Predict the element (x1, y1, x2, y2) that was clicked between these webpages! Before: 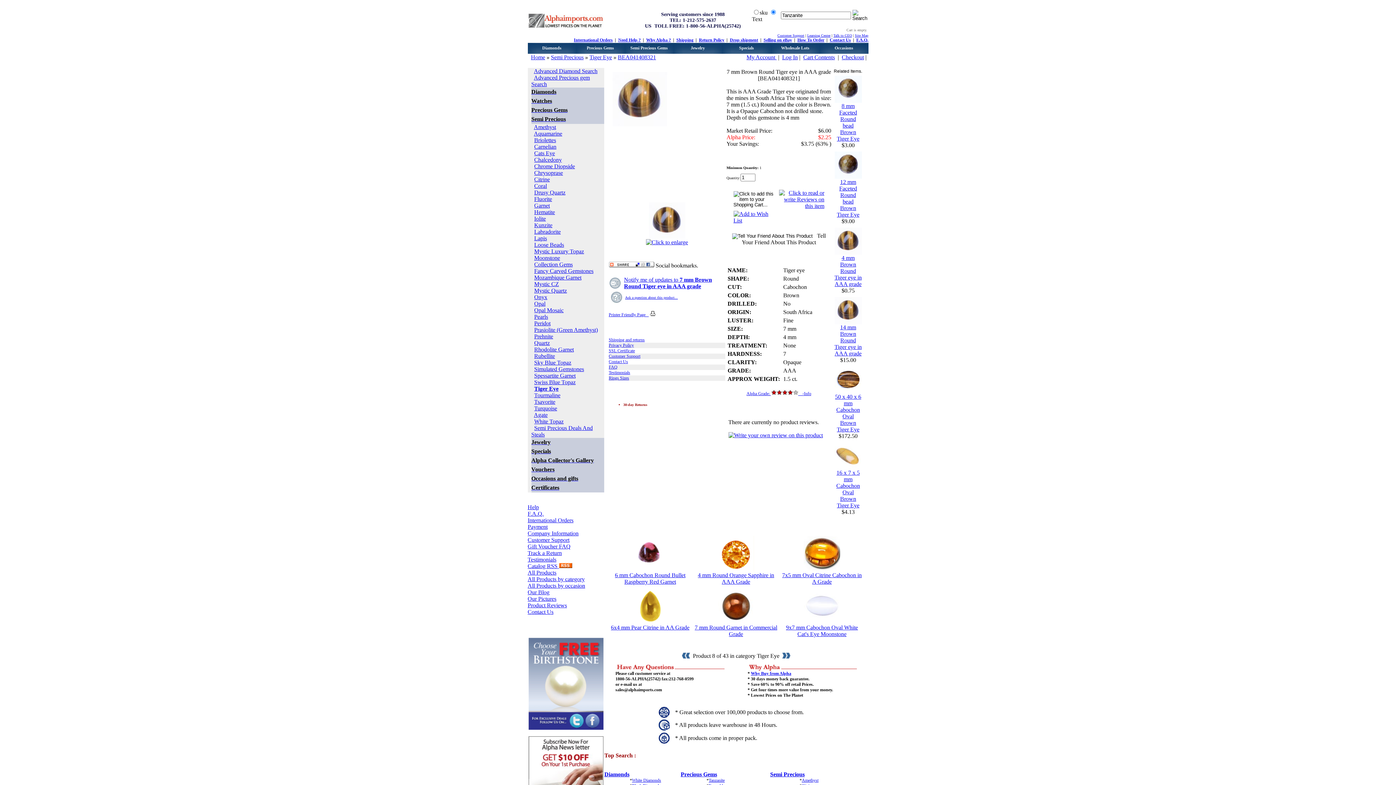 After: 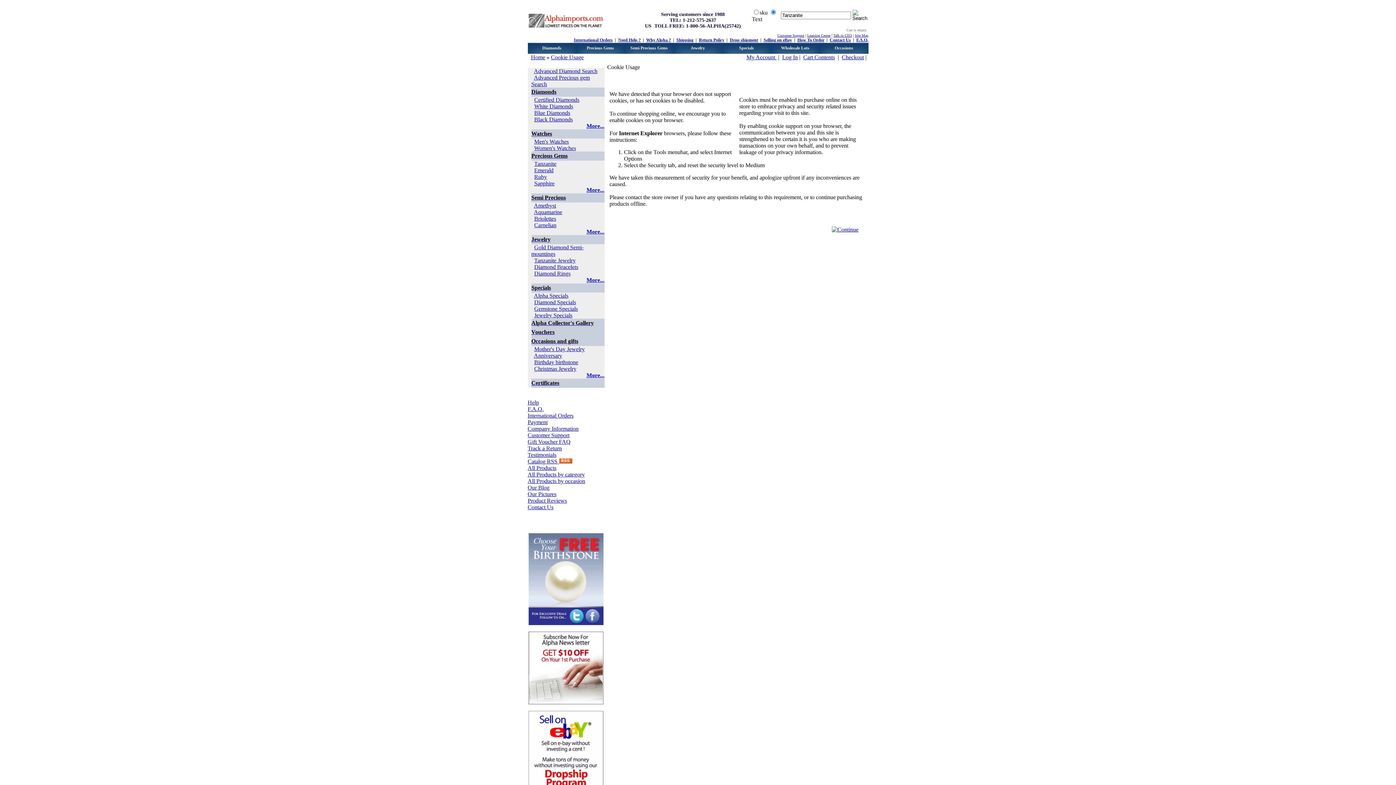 Action: bbox: (609, 284, 622, 290)